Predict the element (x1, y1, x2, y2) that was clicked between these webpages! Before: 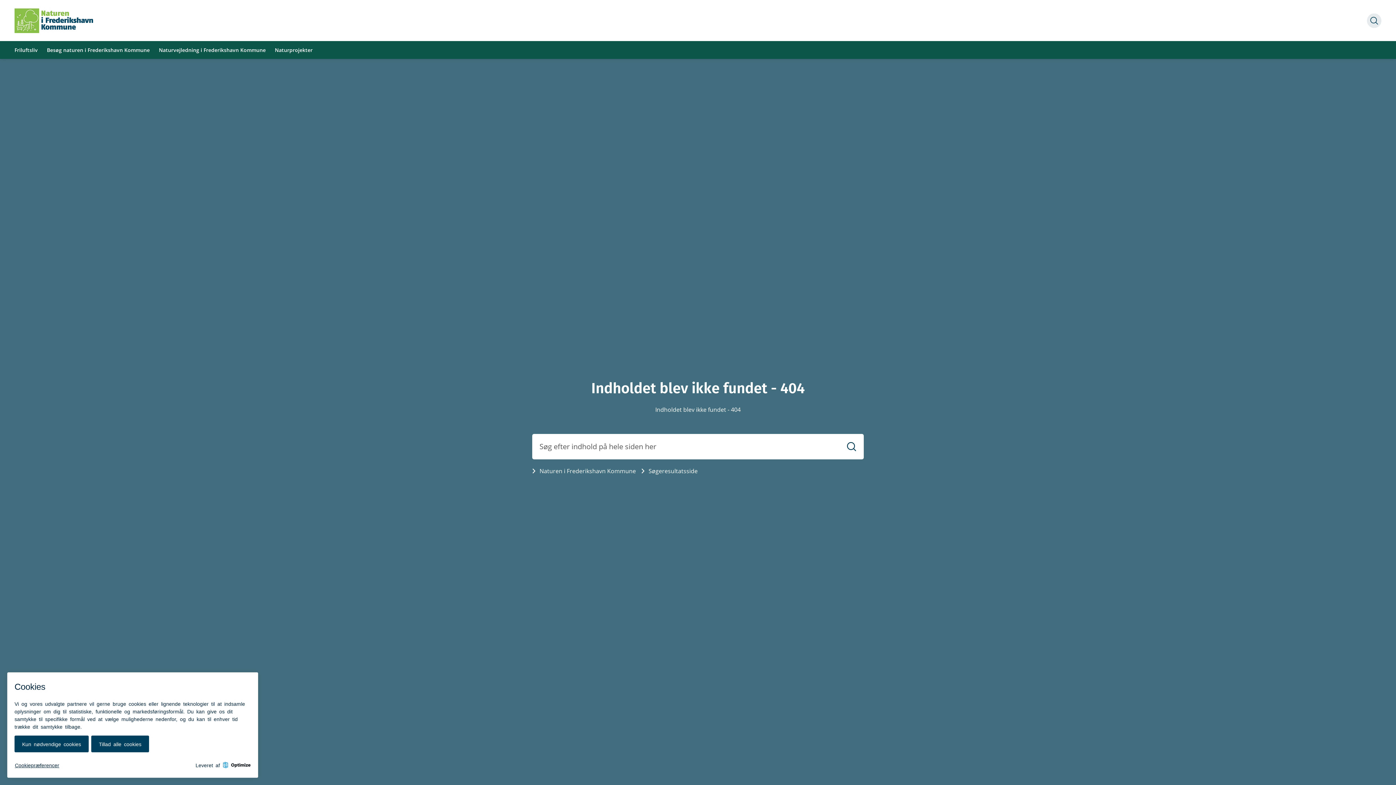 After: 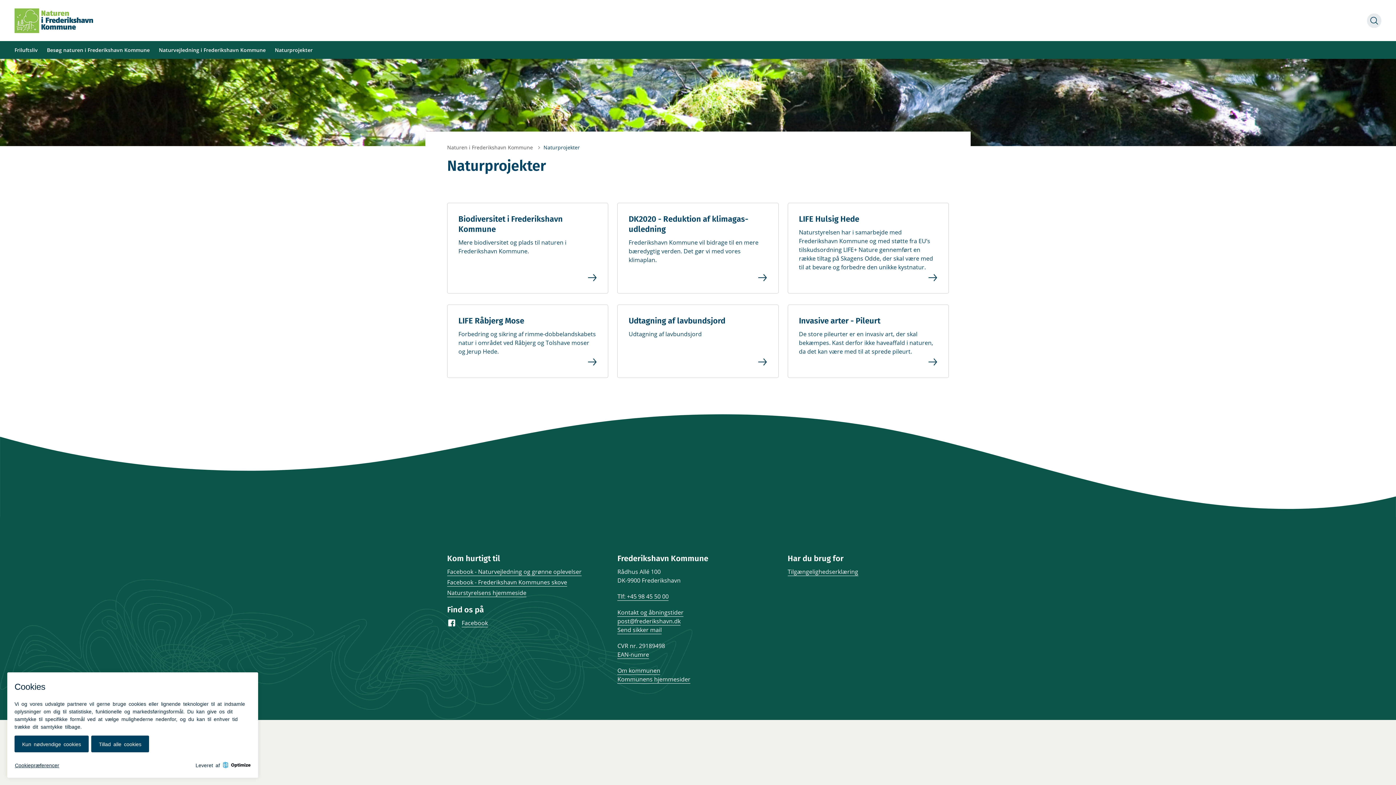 Action: bbox: (274, 45, 312, 54) label: Naturprojekter